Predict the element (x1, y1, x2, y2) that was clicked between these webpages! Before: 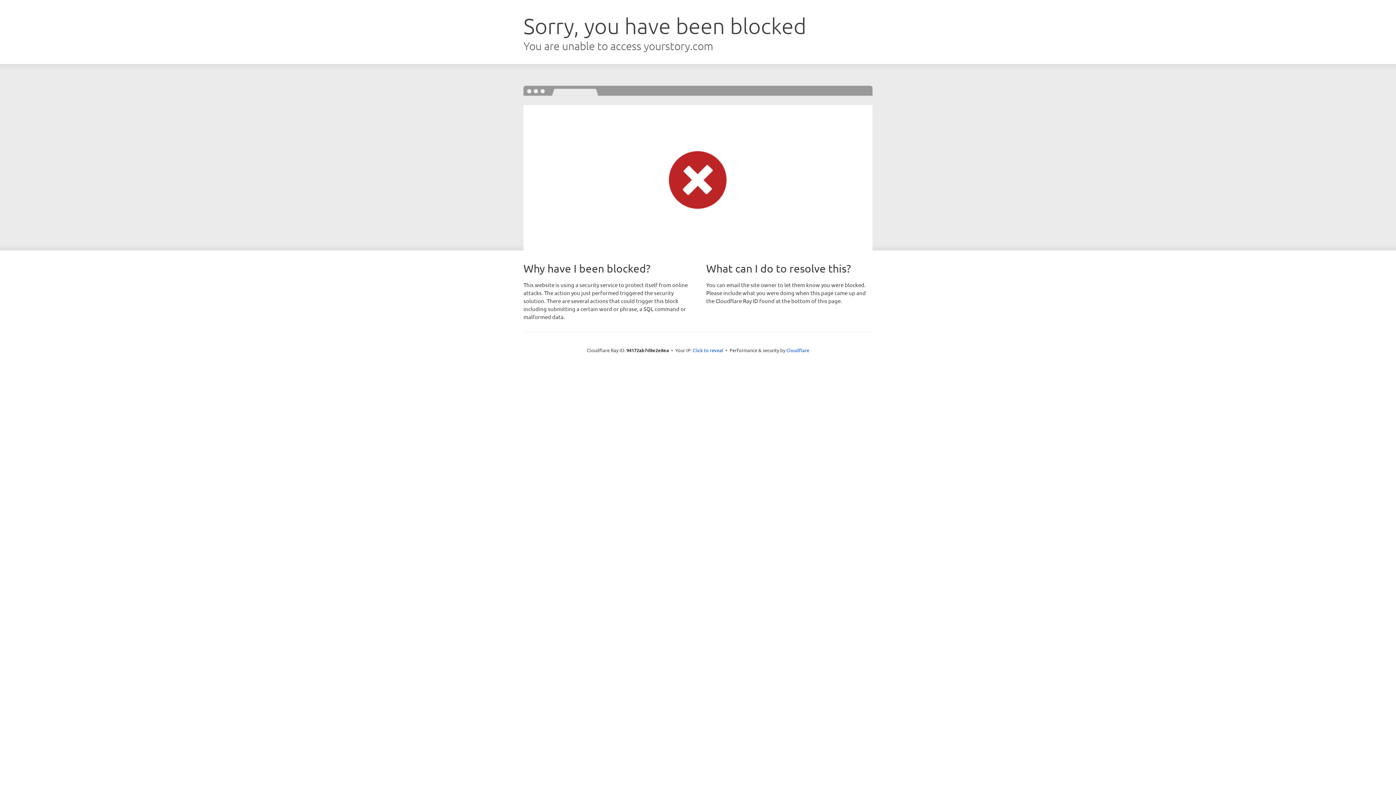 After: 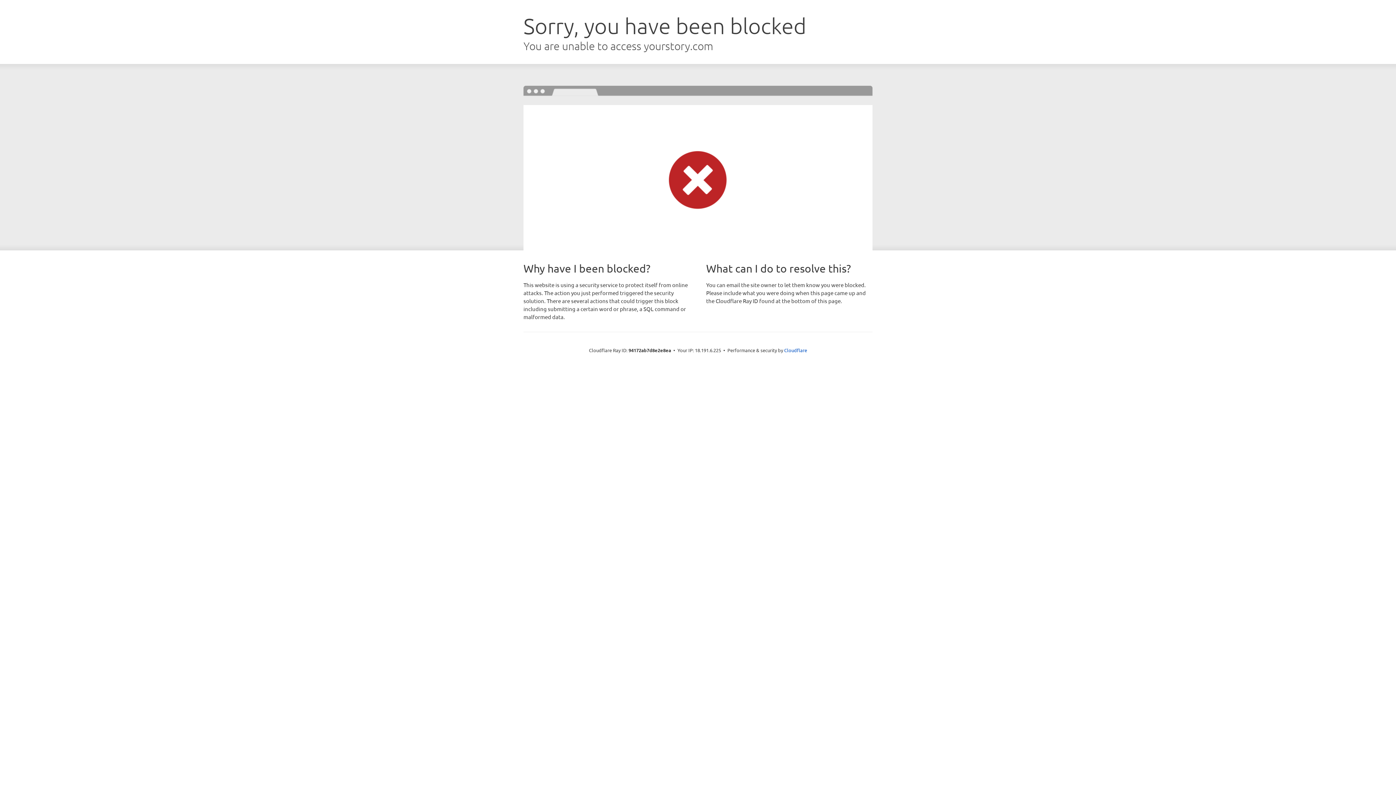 Action: bbox: (692, 346, 723, 353) label: Click to reveal